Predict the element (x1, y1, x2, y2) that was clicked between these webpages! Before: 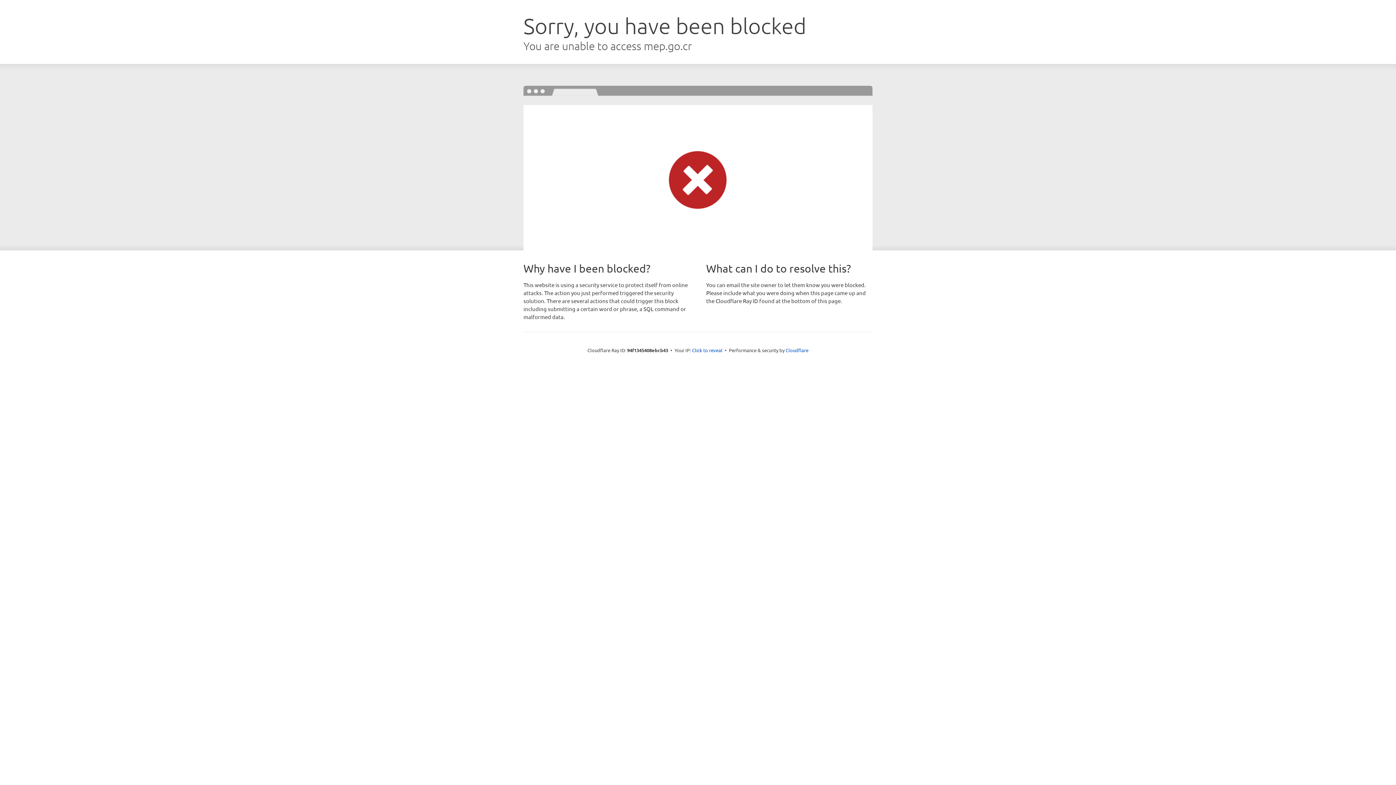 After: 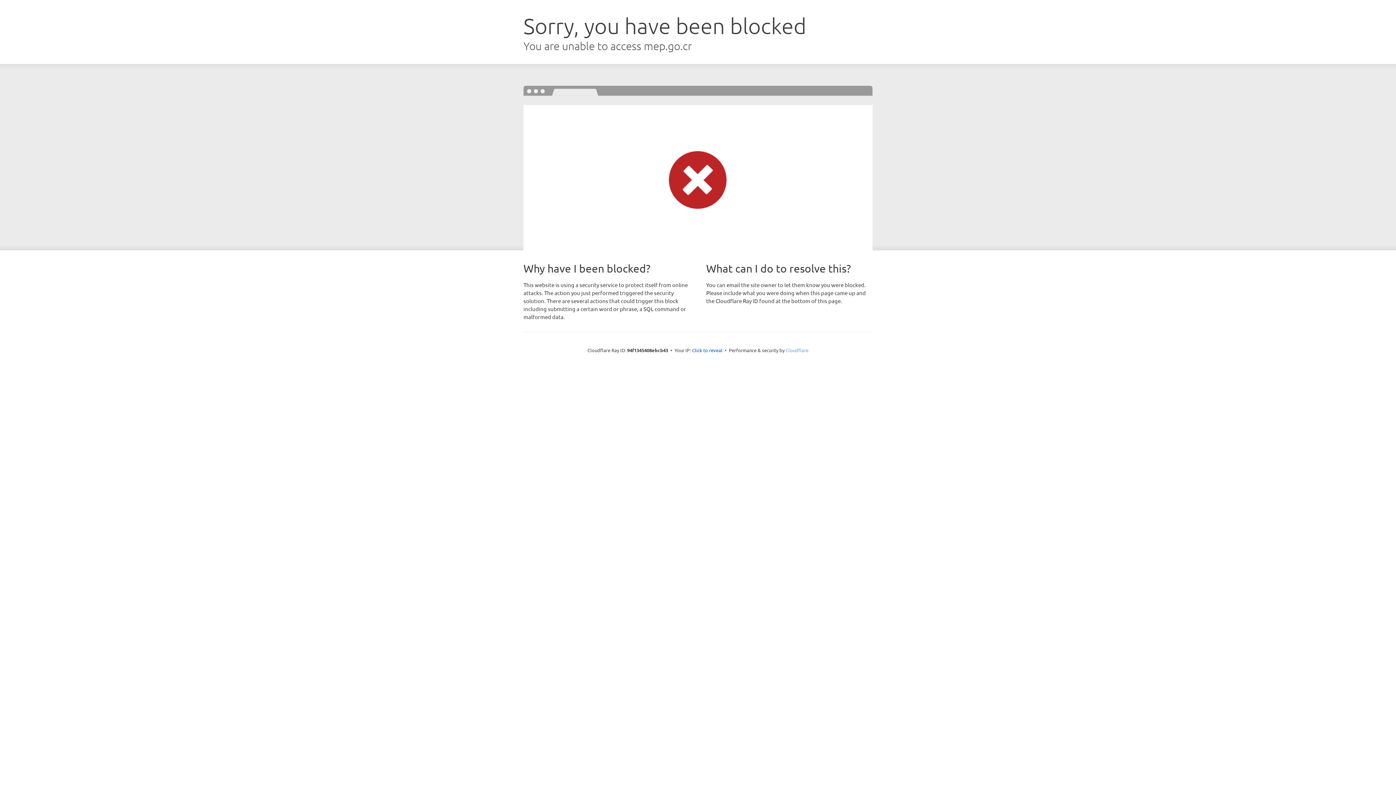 Action: bbox: (785, 347, 808, 353) label: Cloudflare